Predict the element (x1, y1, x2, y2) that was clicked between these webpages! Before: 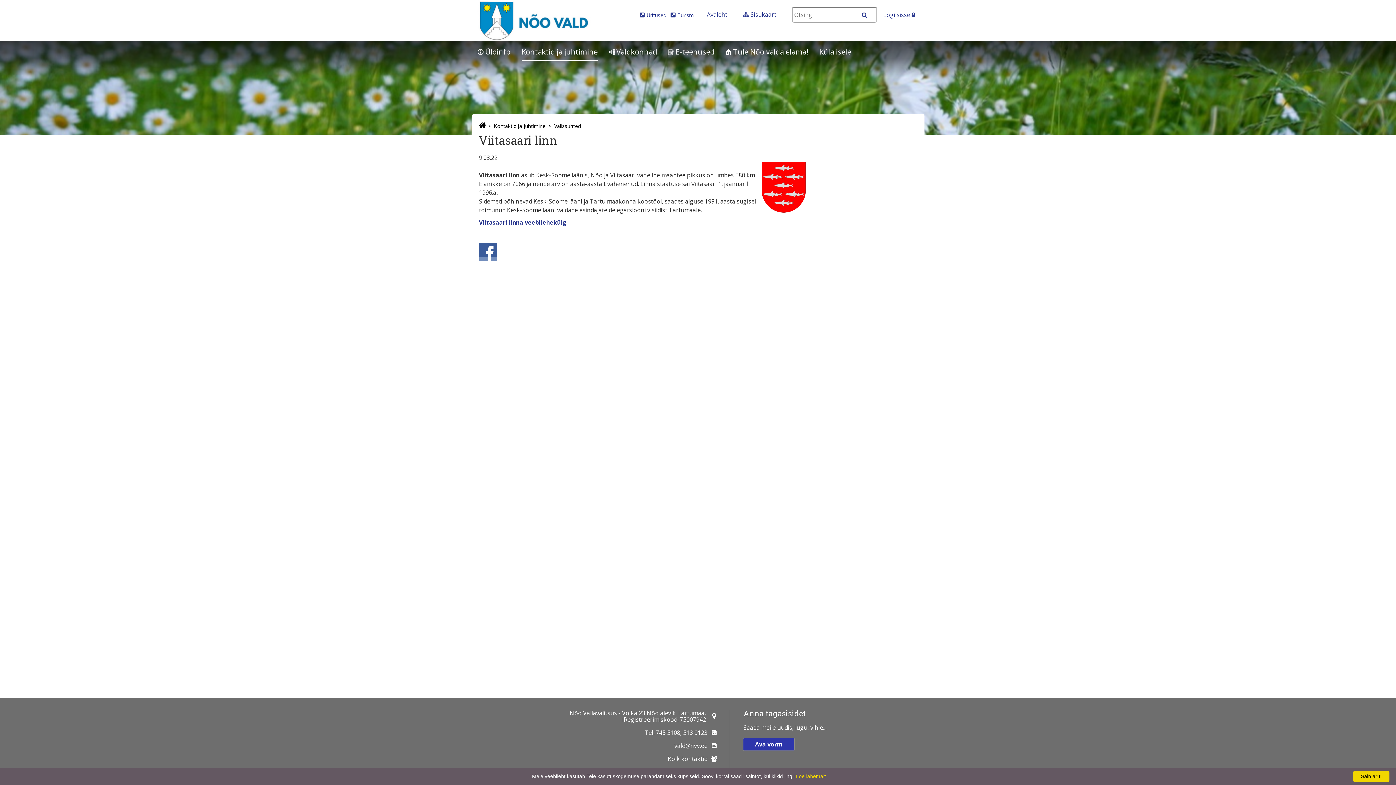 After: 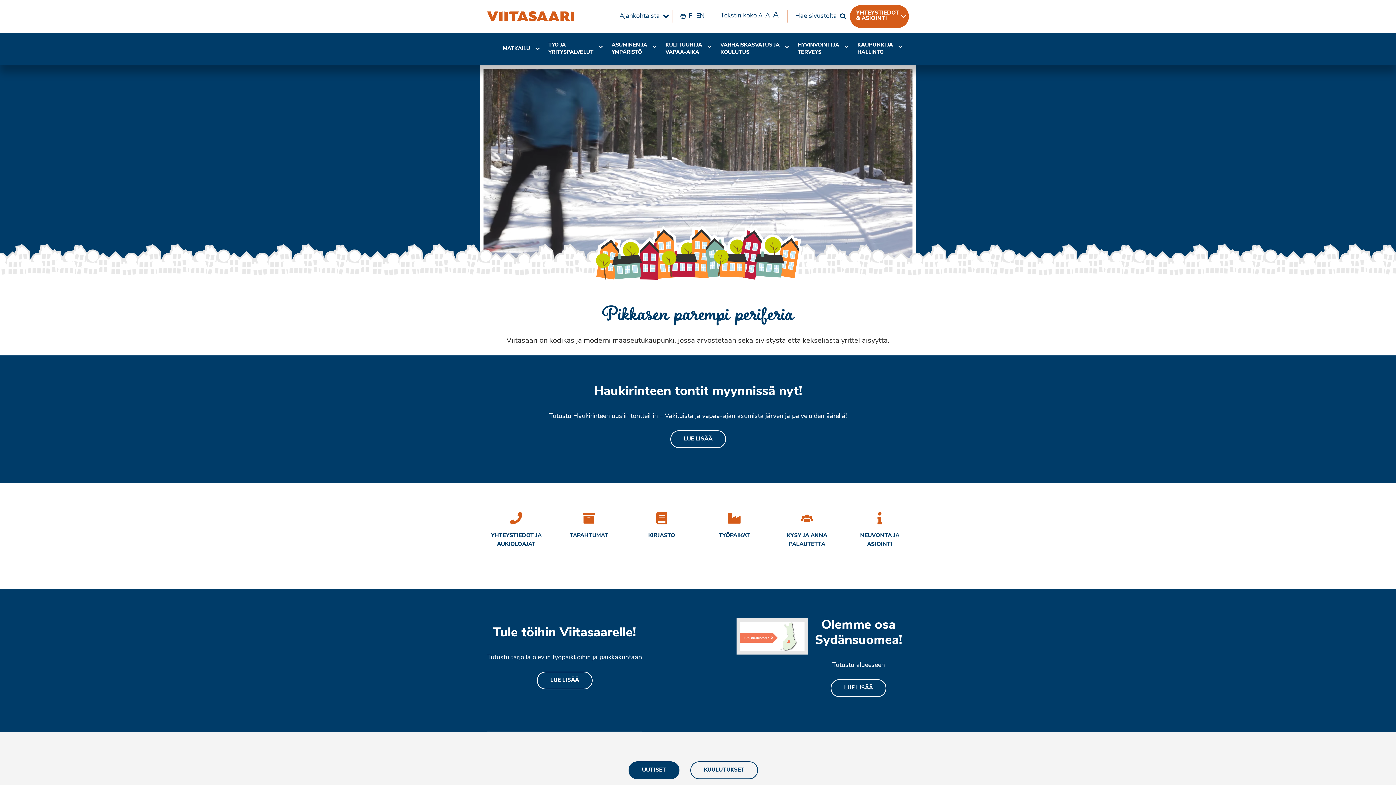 Action: label: Viitasaari linna veebilehekülg bbox: (479, 218, 566, 226)